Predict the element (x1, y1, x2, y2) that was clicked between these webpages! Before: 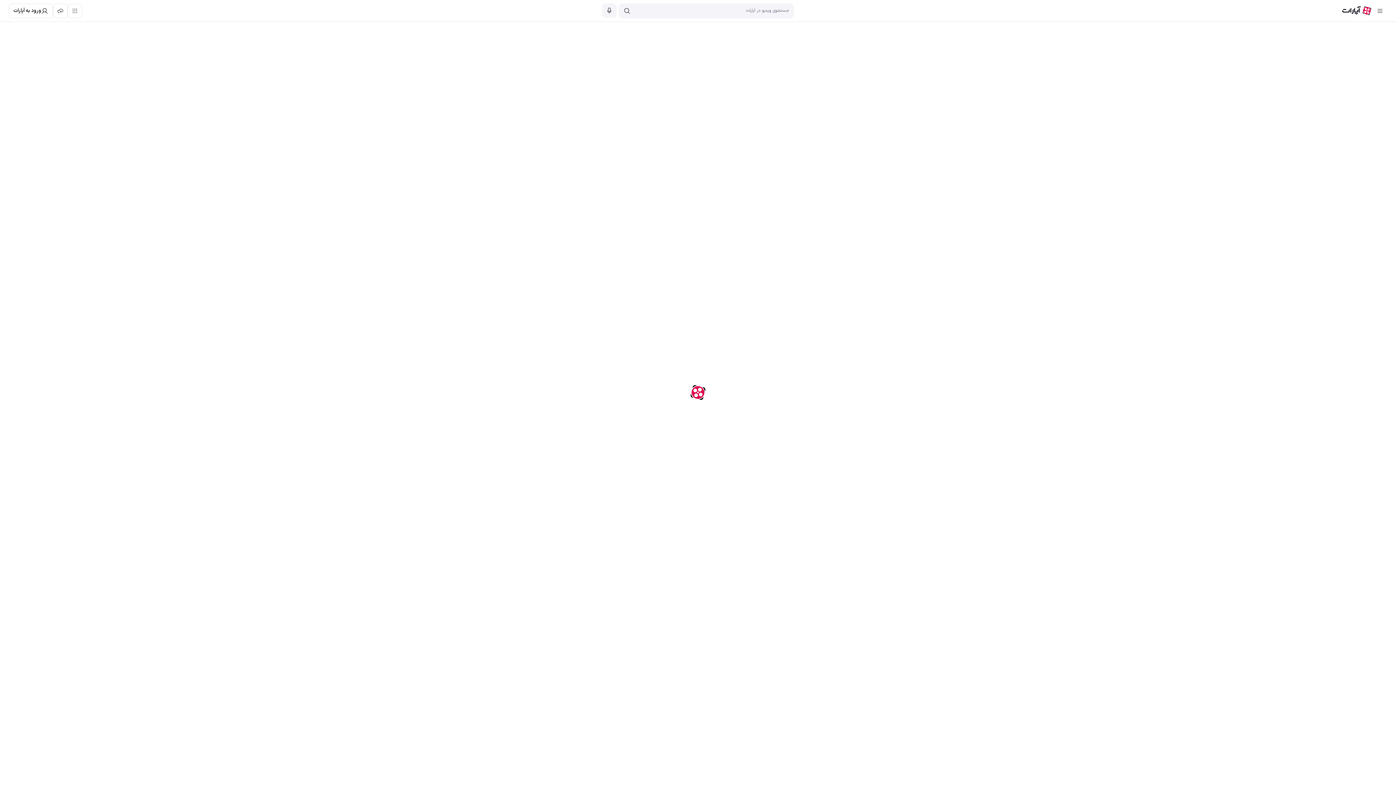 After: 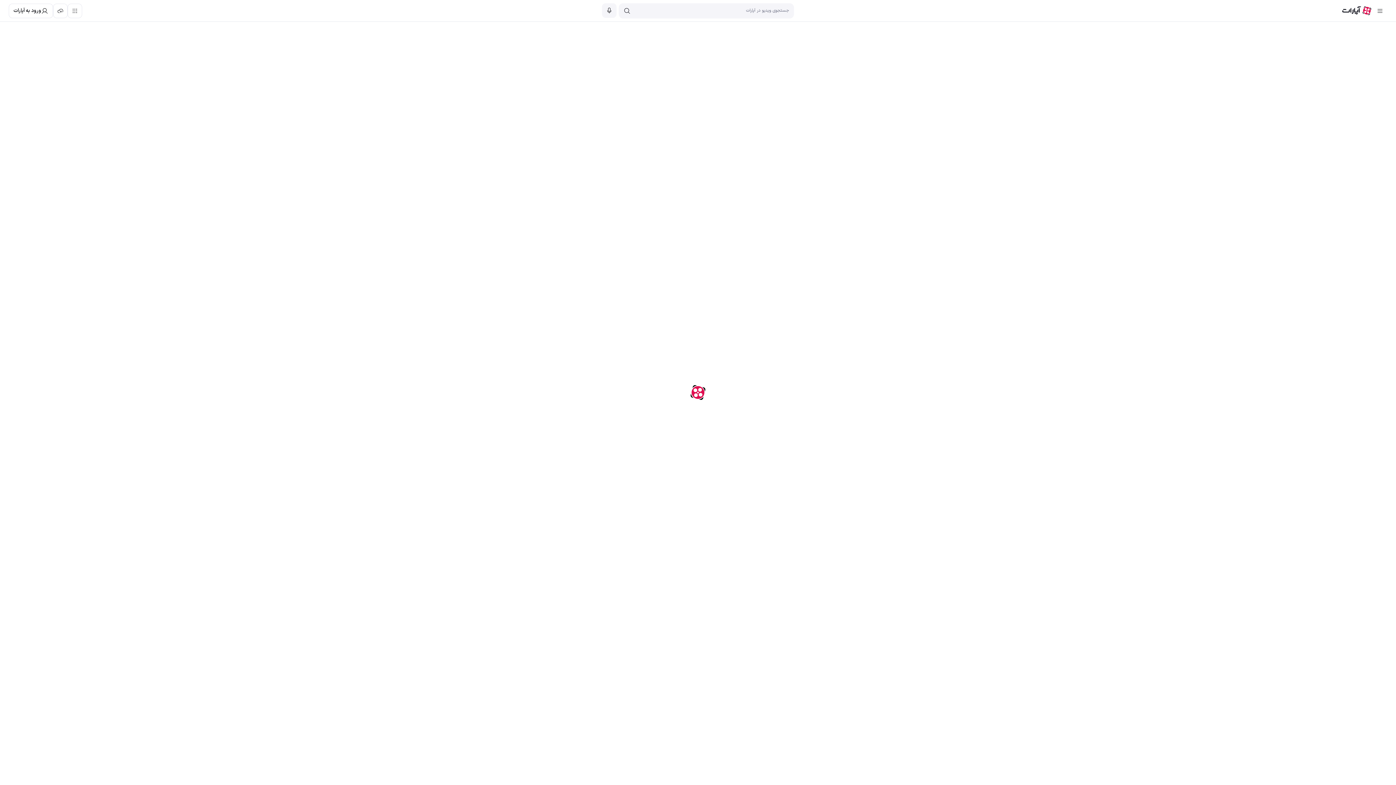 Action: bbox: (1342, -3, 1371, 25)